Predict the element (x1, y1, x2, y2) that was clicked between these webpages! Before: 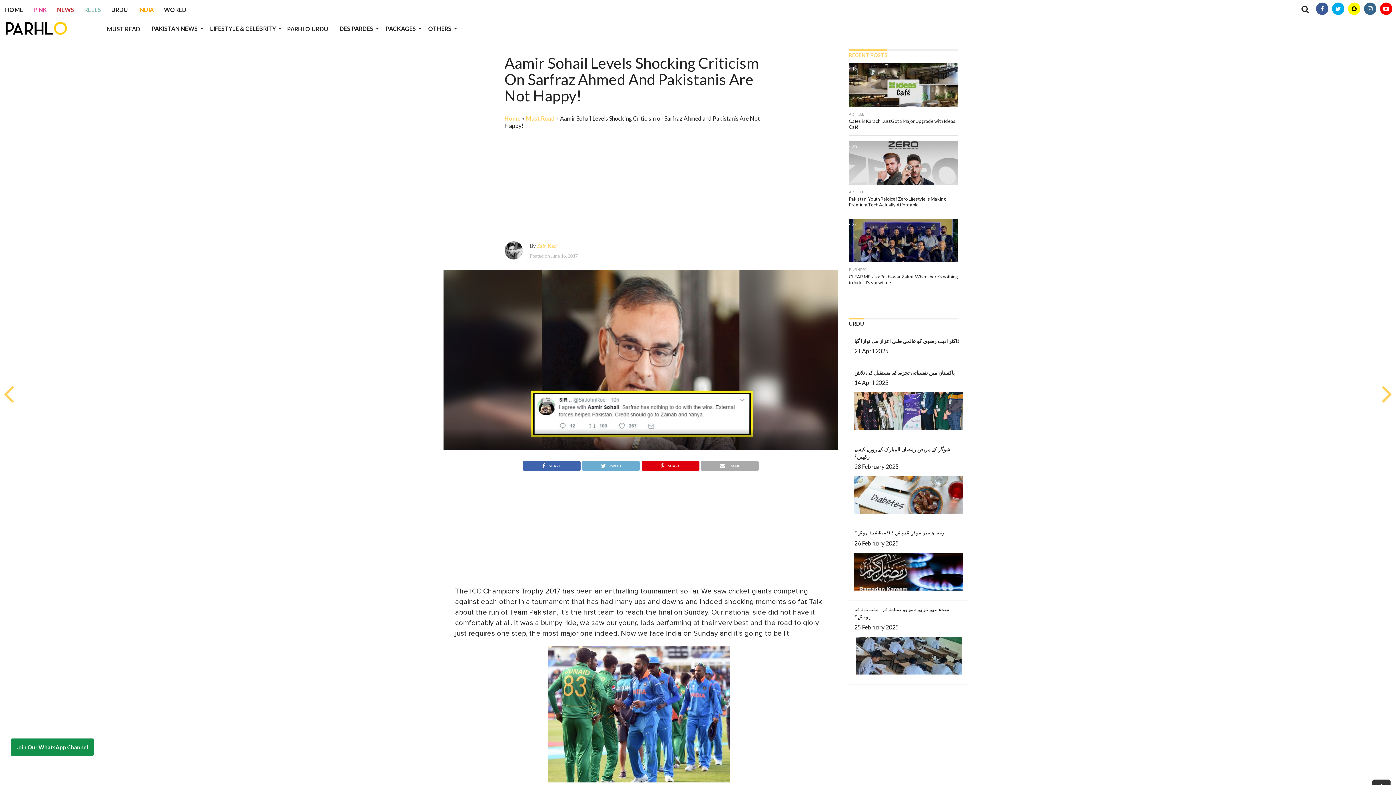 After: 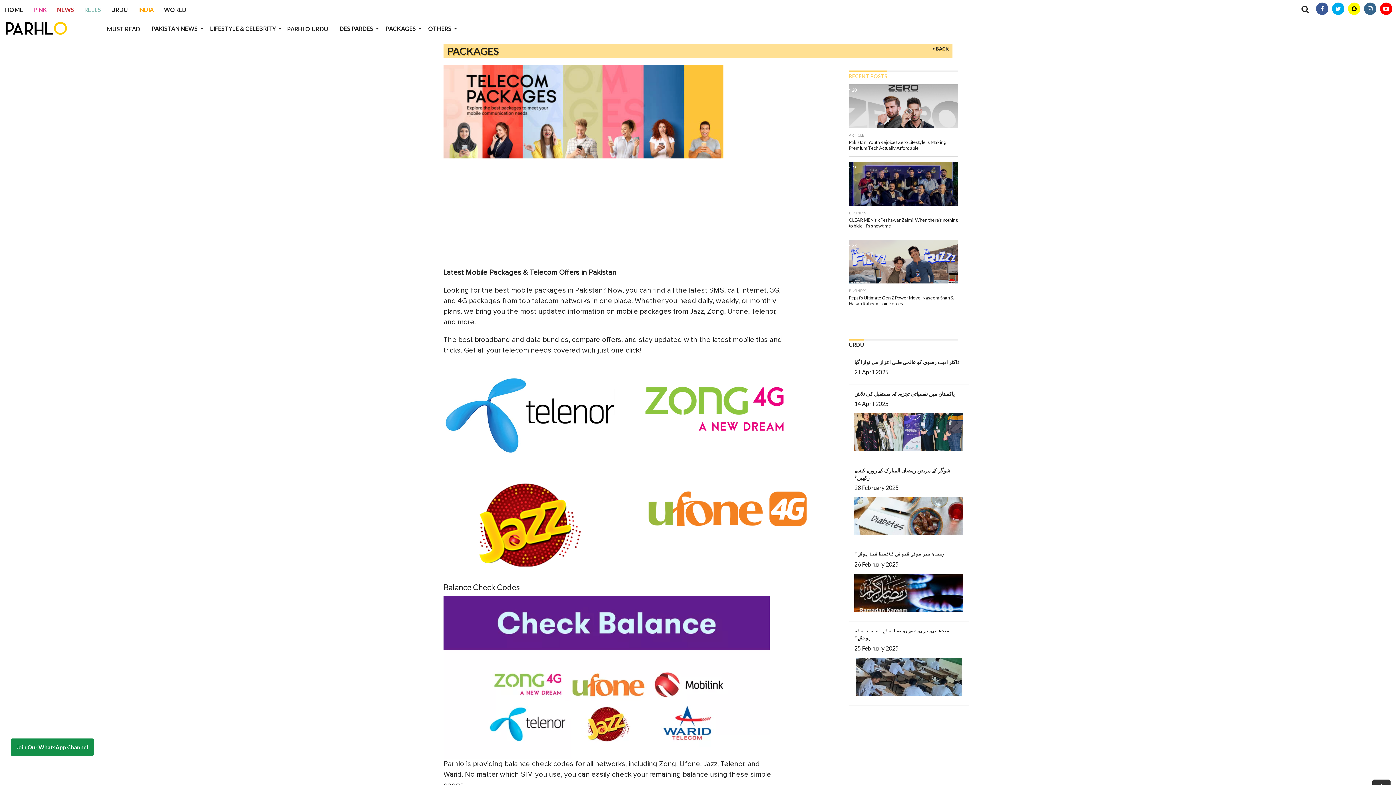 Action: bbox: (379, 19, 422, 38) label: PACKAGES